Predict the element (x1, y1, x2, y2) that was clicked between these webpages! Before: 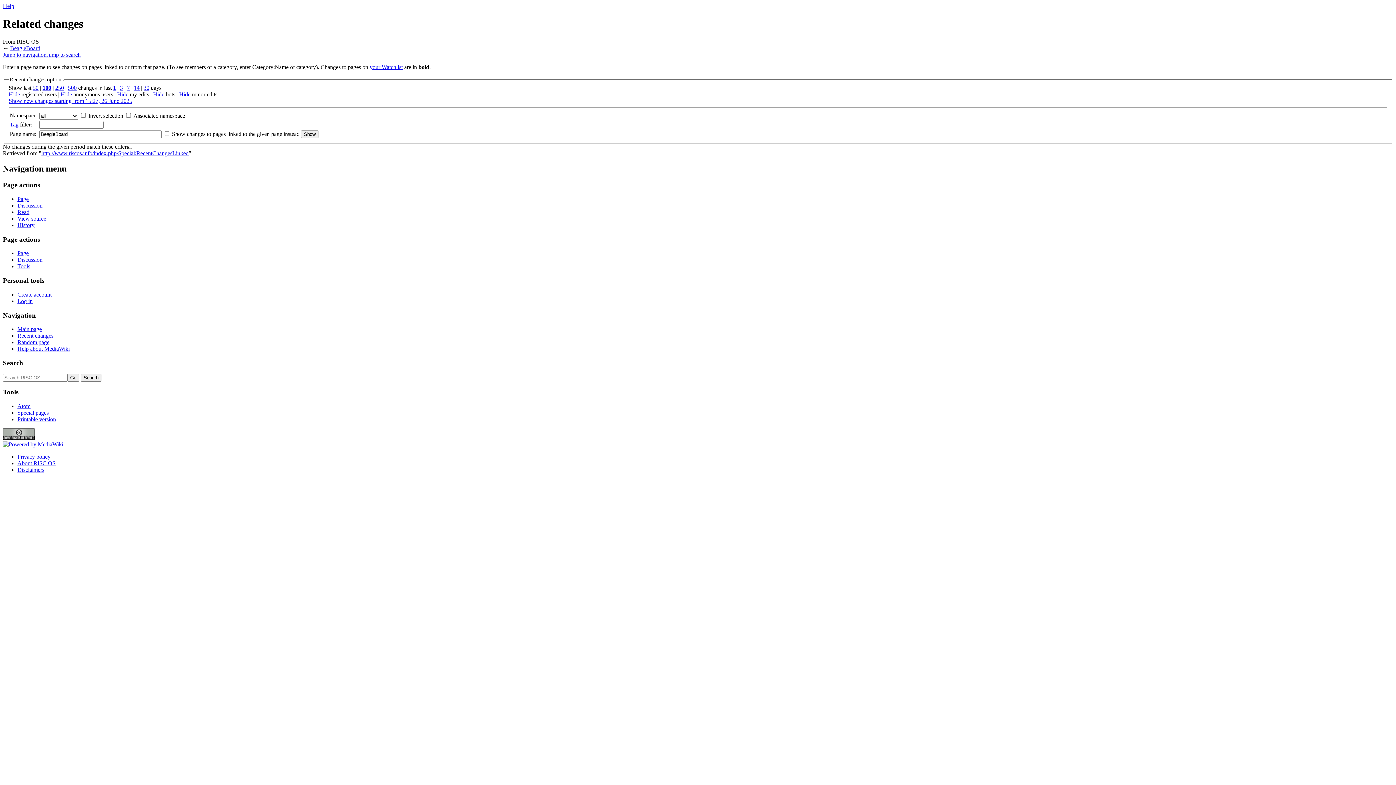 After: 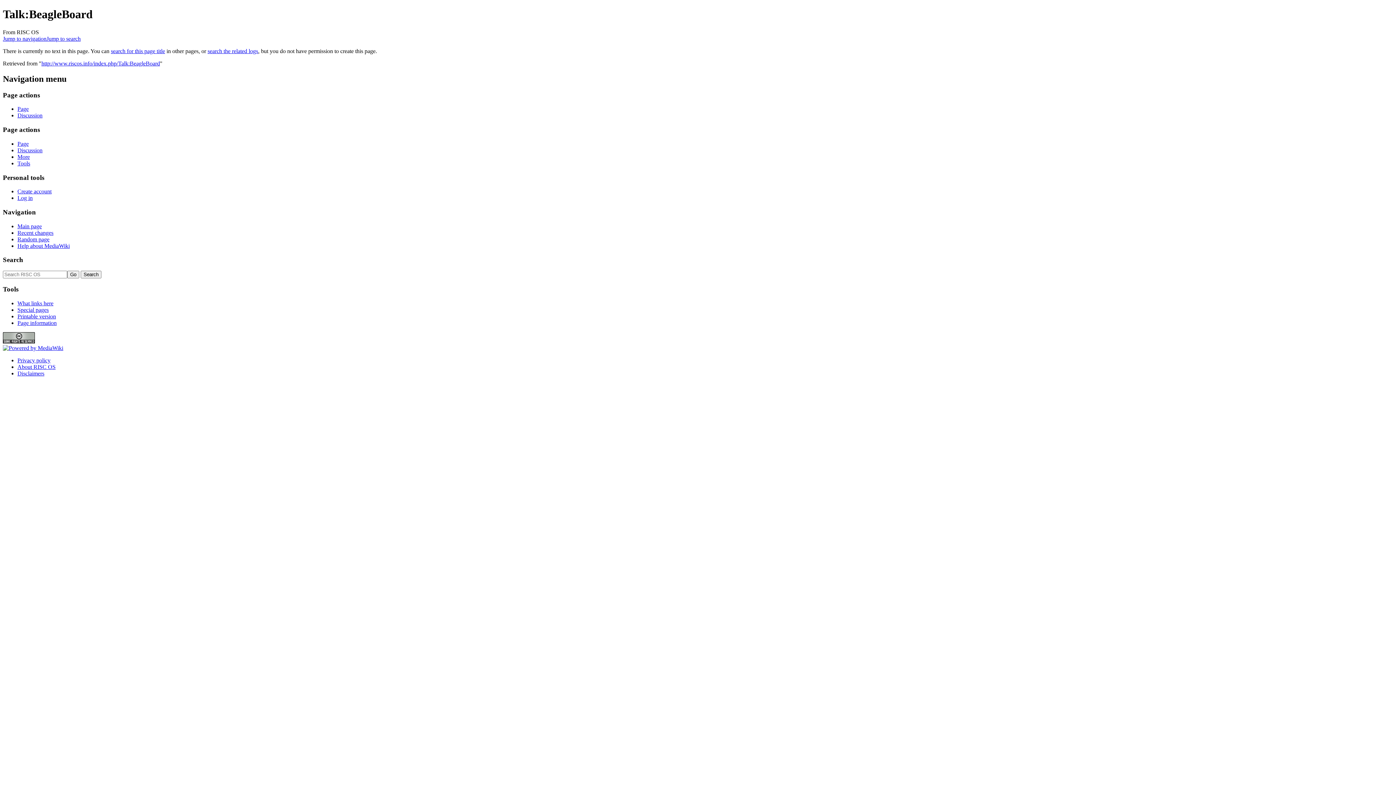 Action: label: Discussion bbox: (17, 202, 42, 208)